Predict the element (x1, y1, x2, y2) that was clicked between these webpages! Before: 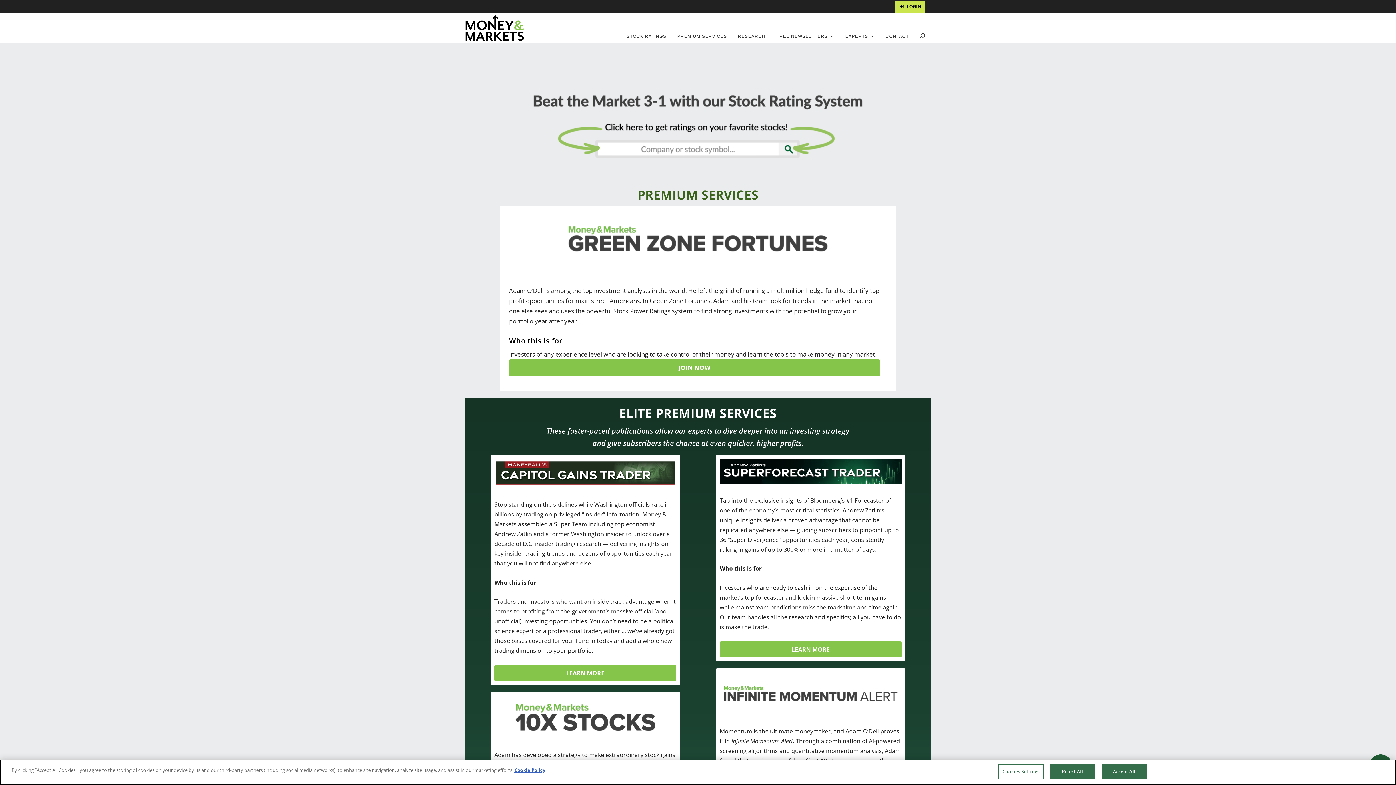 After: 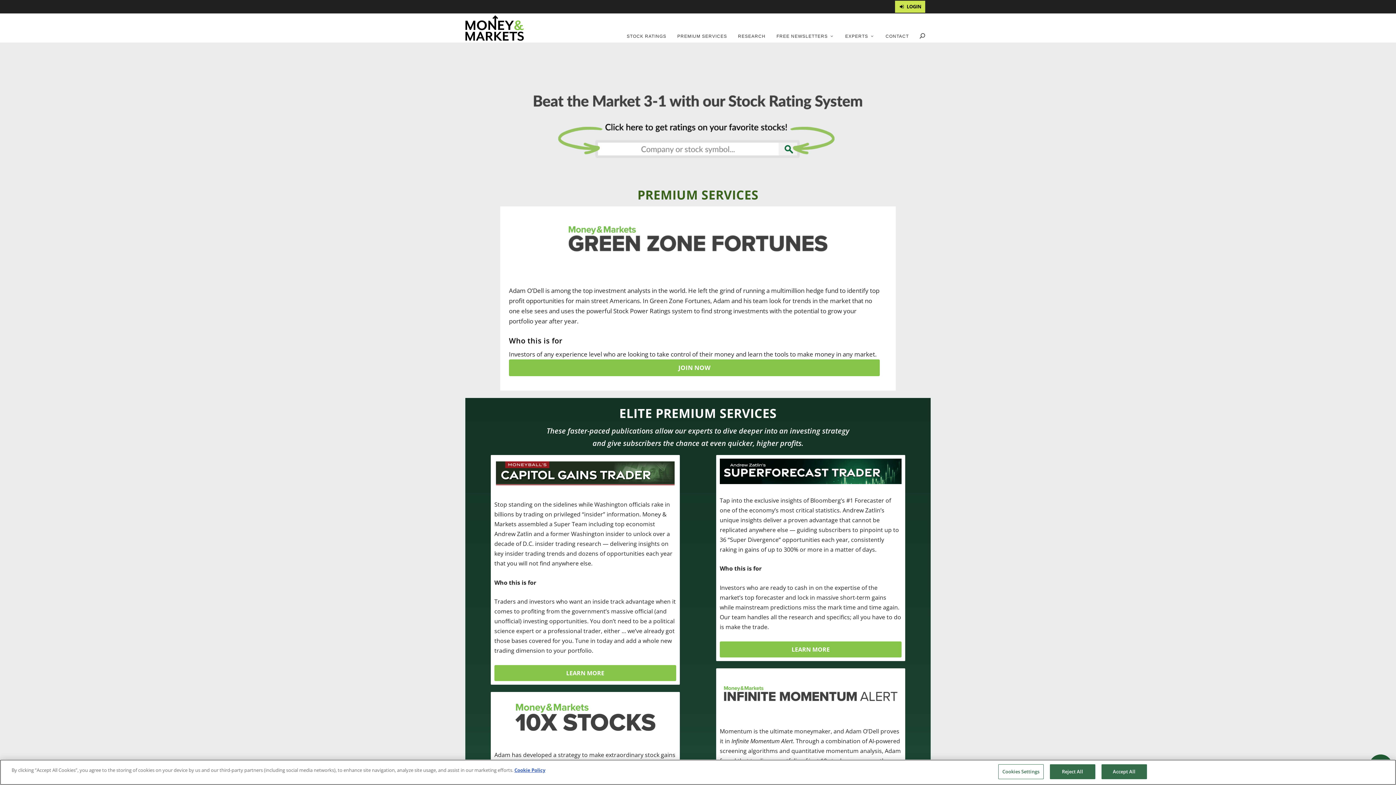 Action: bbox: (465, 15, 524, 40)